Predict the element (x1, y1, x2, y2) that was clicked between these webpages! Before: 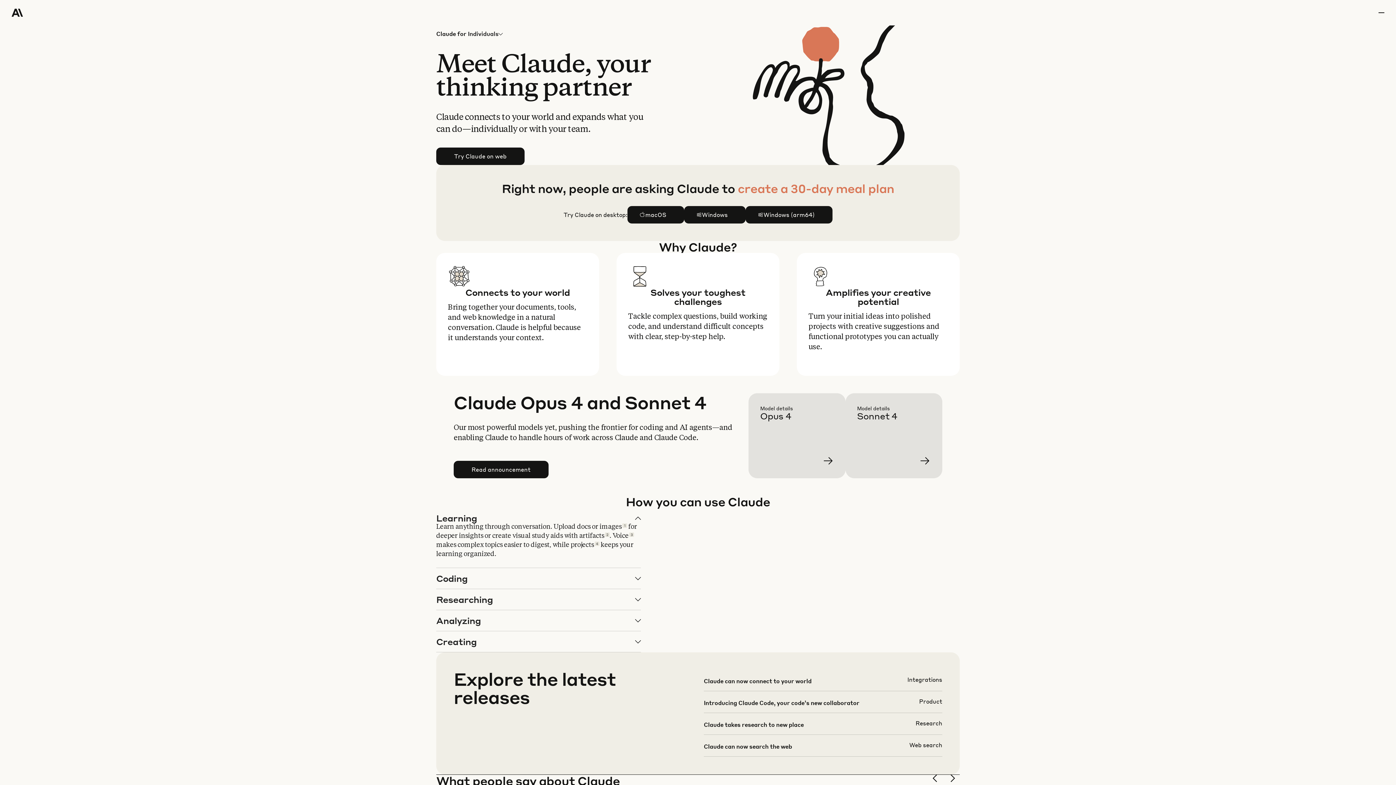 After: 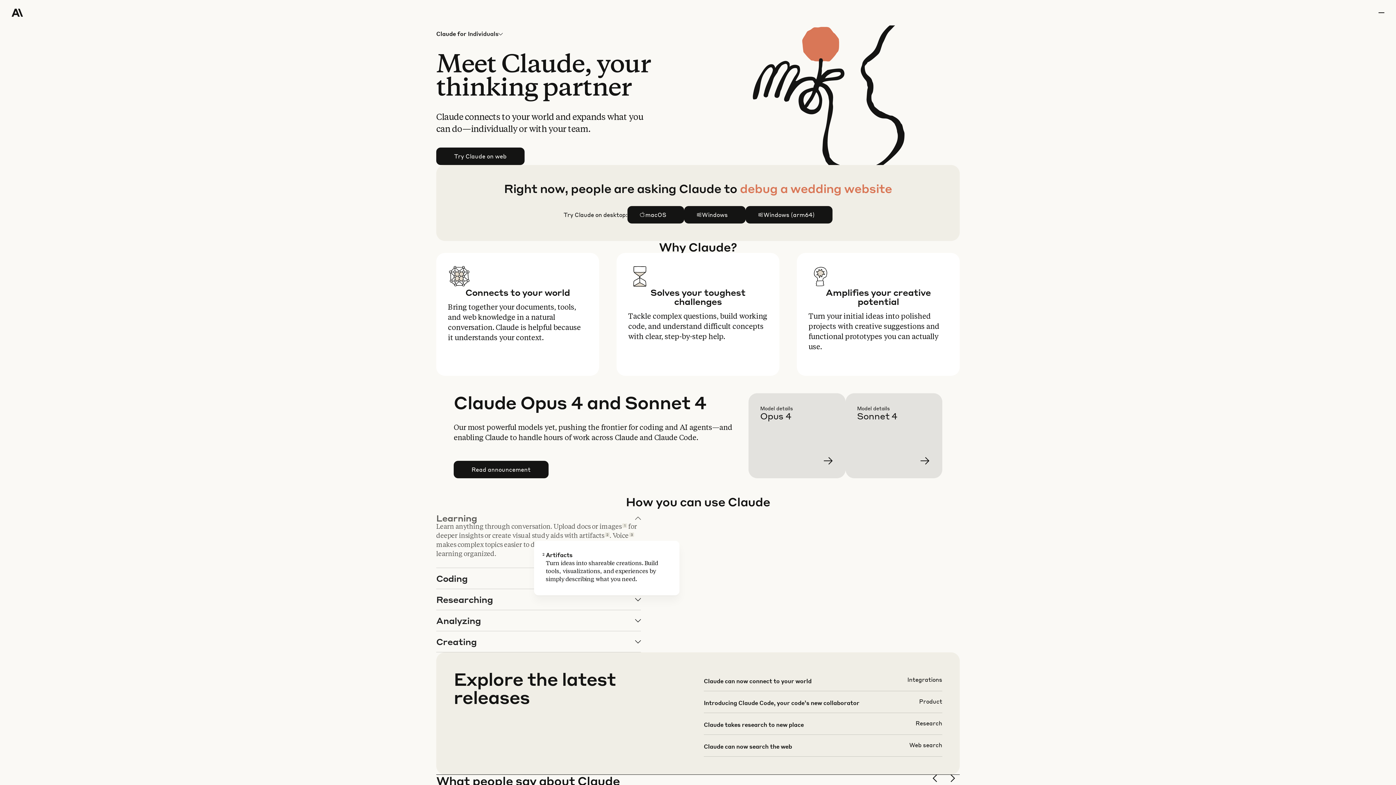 Action: bbox: (605, 532, 609, 537) label: 2